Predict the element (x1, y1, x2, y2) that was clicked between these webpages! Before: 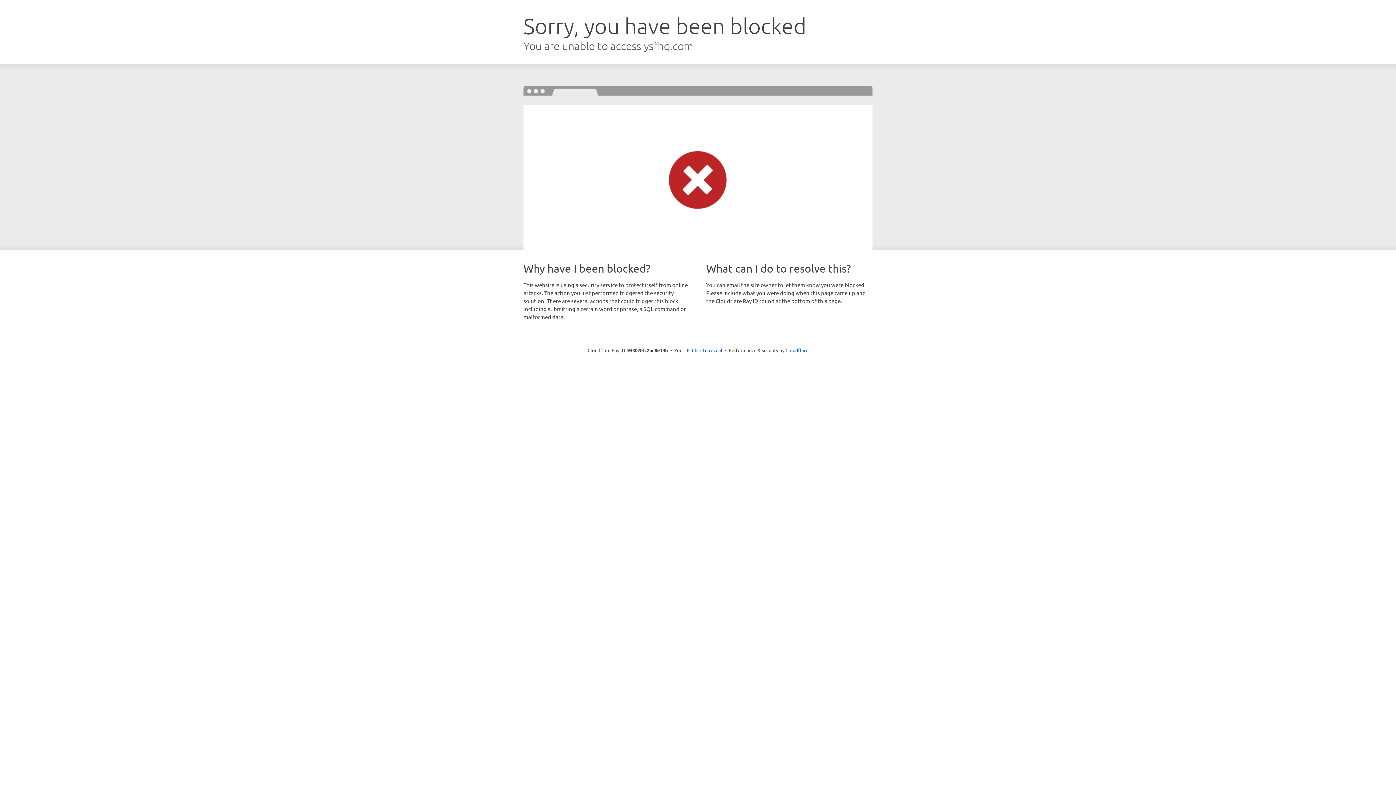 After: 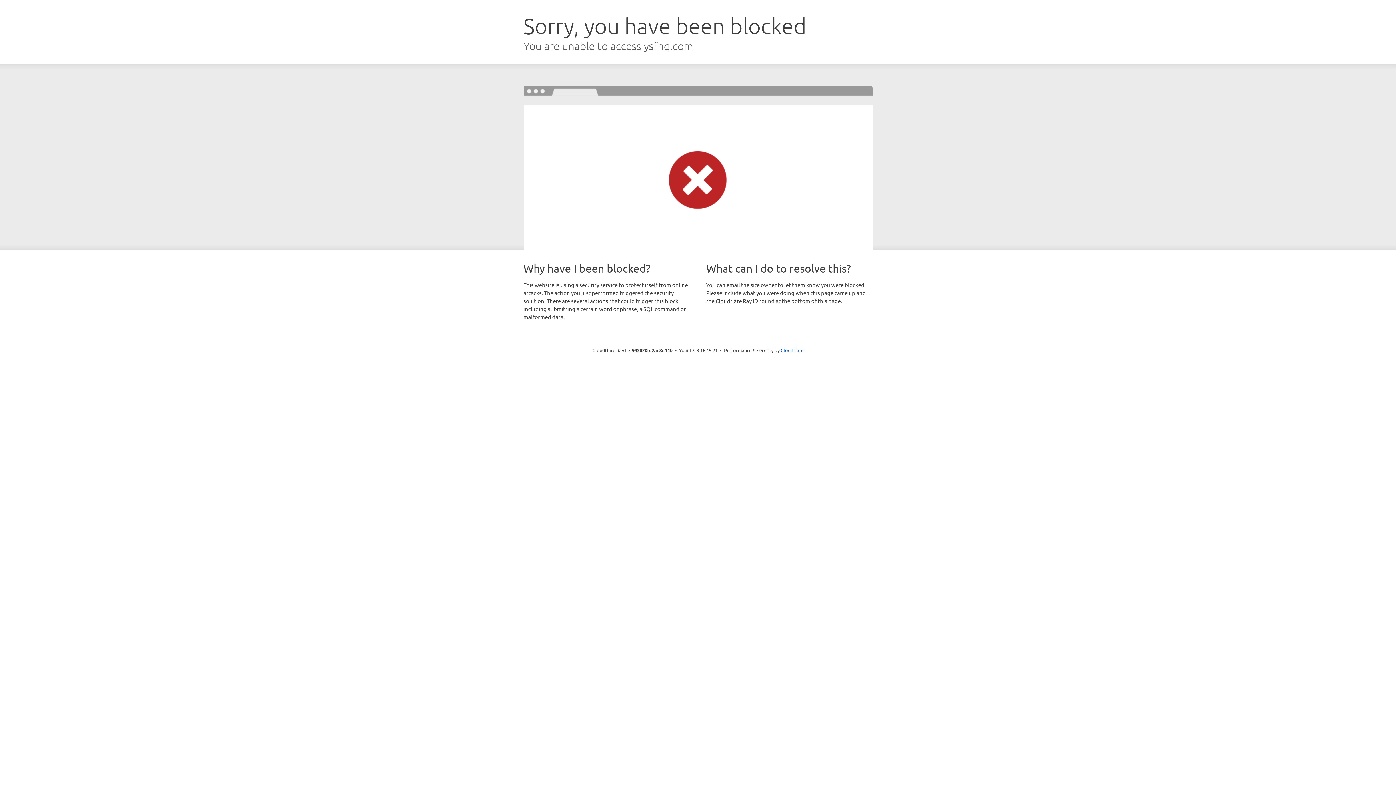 Action: bbox: (692, 346, 722, 353) label: Click to reveal